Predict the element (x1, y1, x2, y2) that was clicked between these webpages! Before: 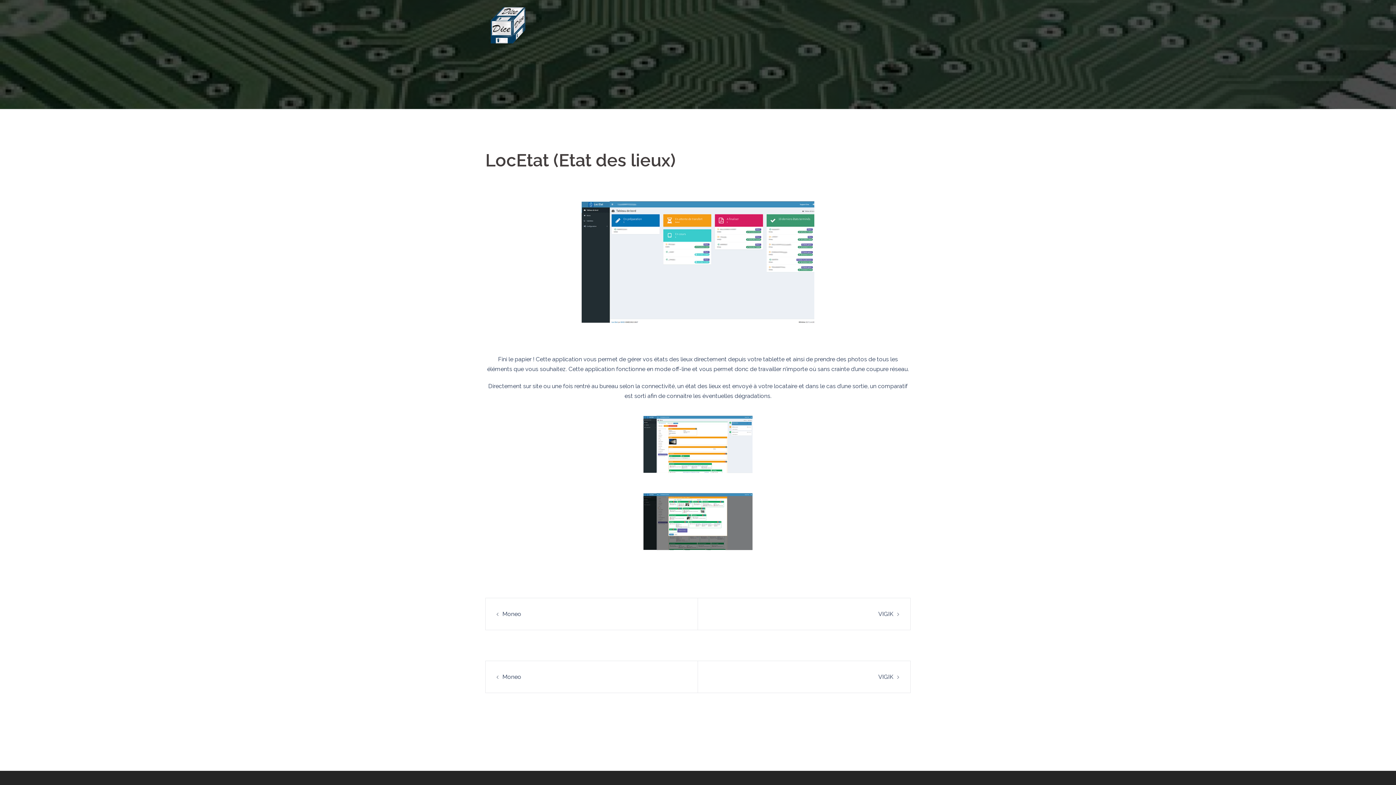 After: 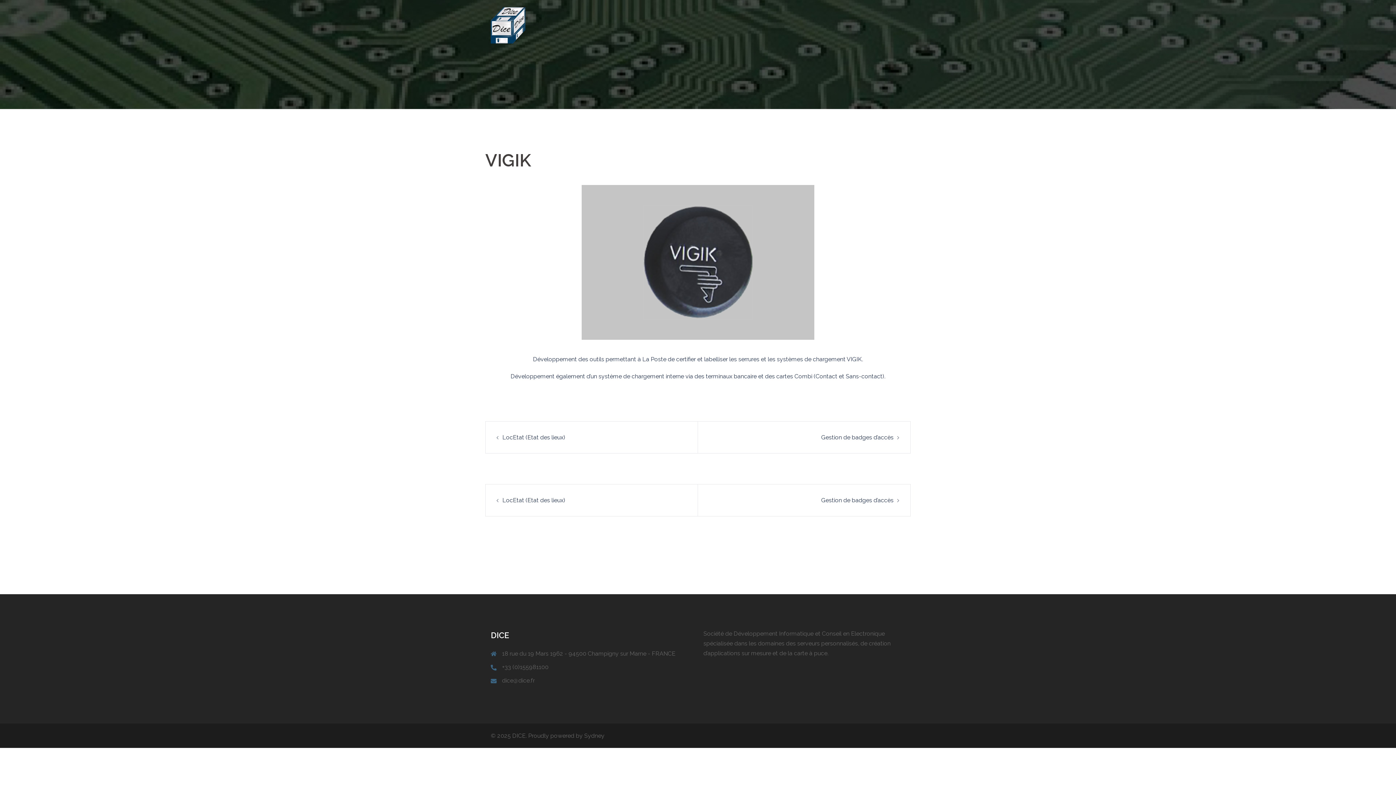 Action: bbox: (878, 611, 893, 617) label: VIGIK